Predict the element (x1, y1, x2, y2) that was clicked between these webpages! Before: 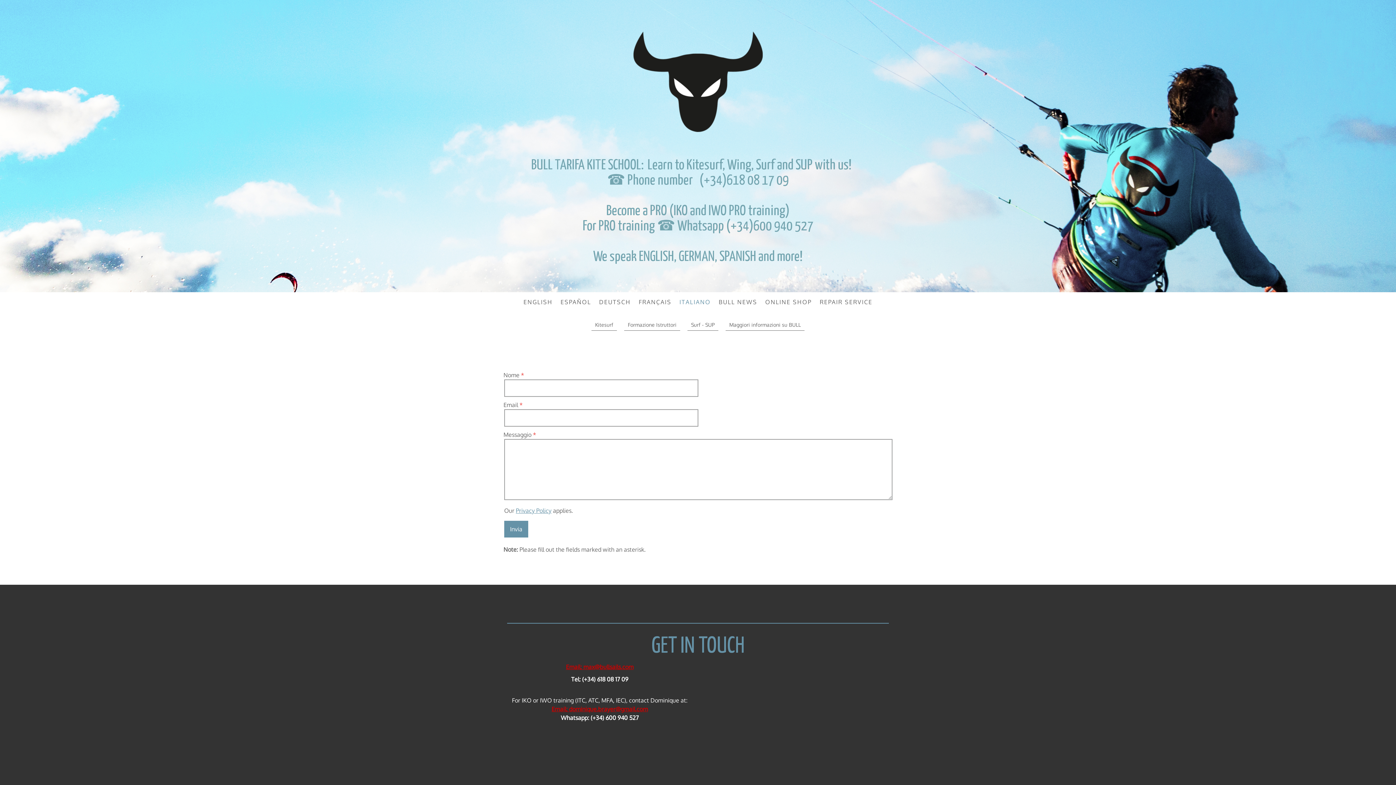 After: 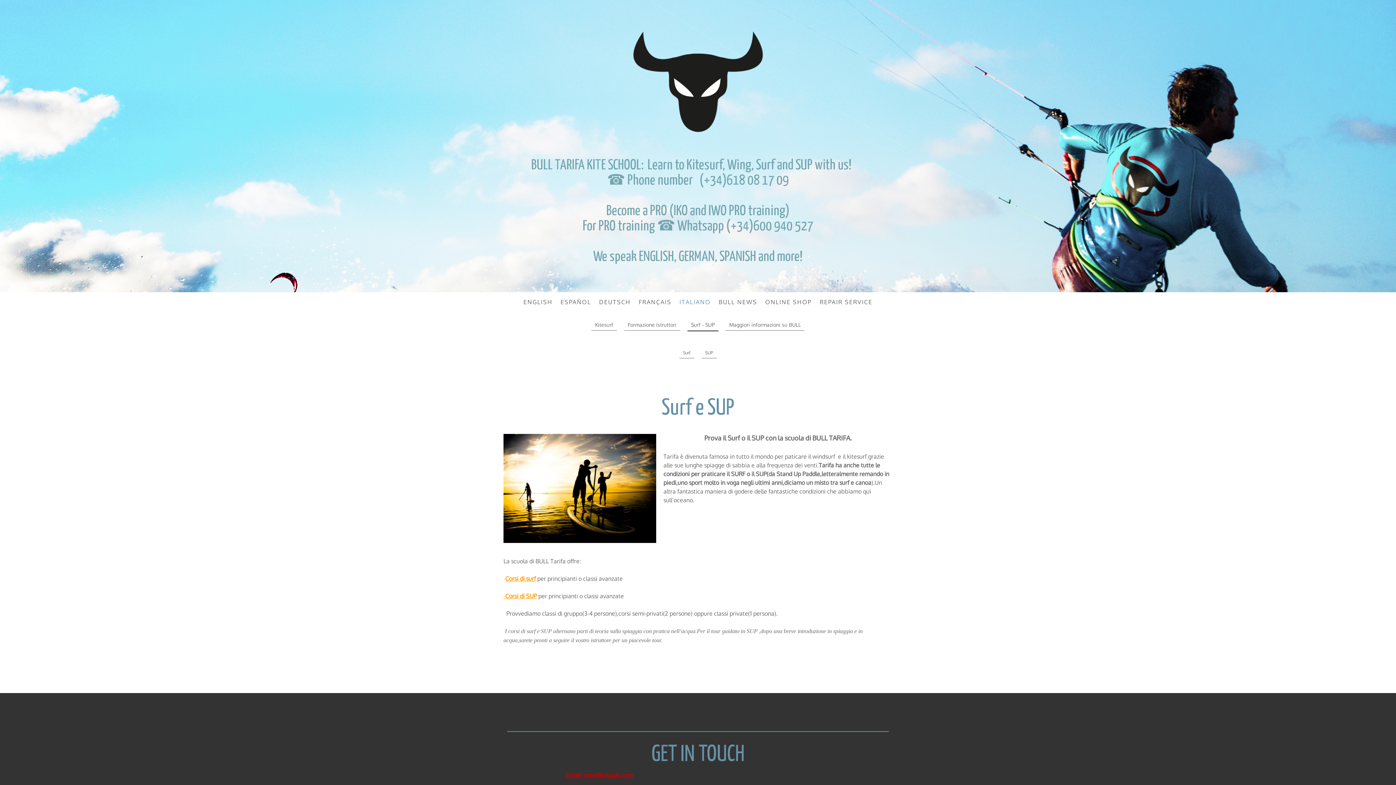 Action: label: Surf - SUP bbox: (687, 319, 718, 330)